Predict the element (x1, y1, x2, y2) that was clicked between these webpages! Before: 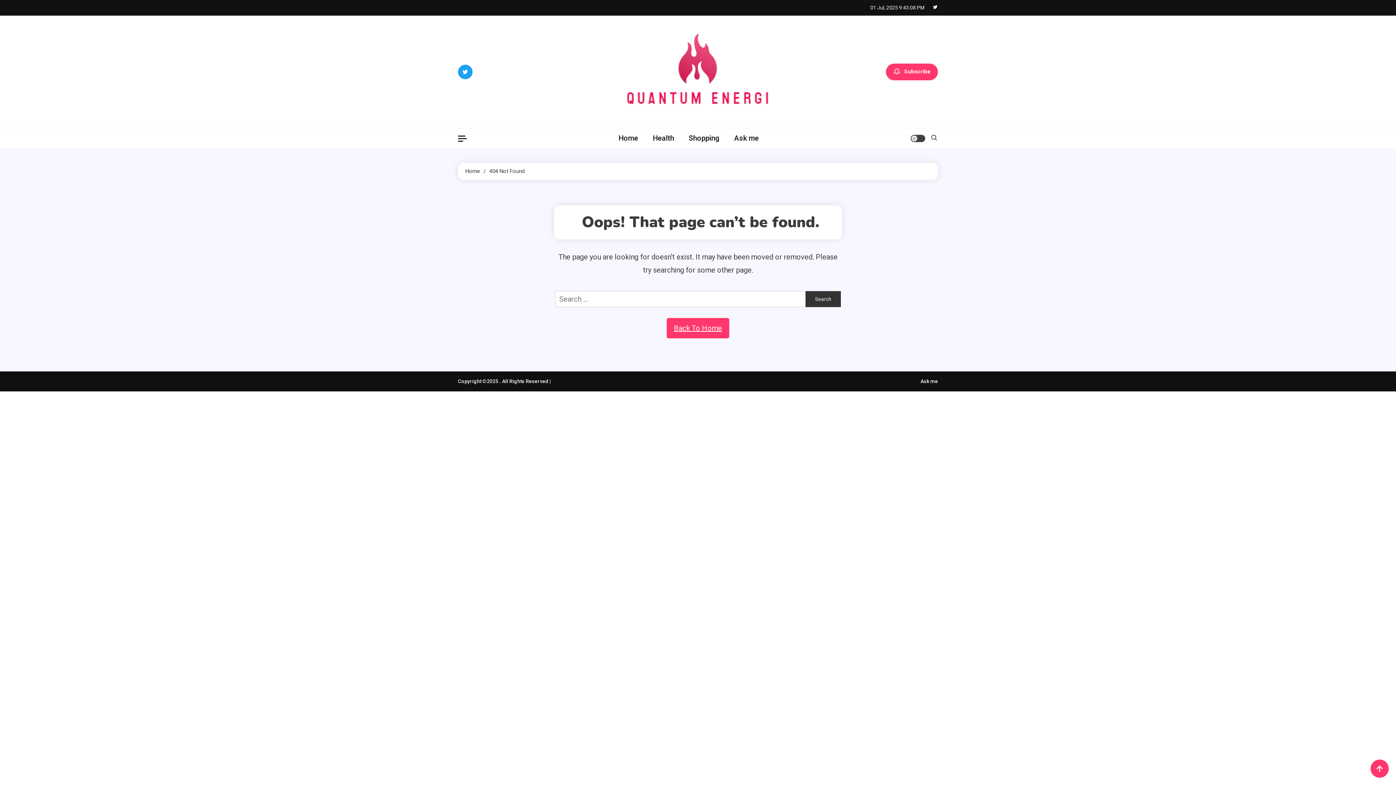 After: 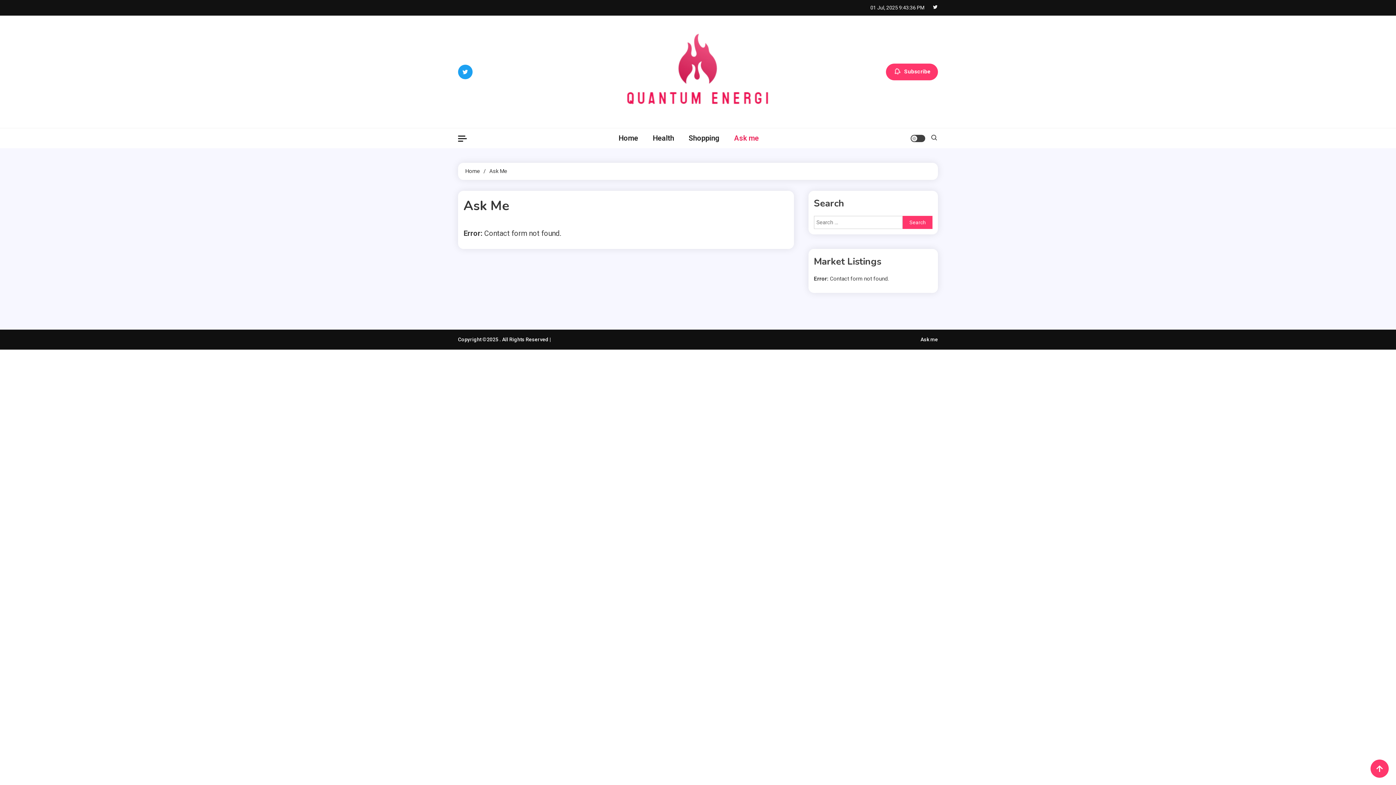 Action: label: Ask me bbox: (727, 128, 766, 148)